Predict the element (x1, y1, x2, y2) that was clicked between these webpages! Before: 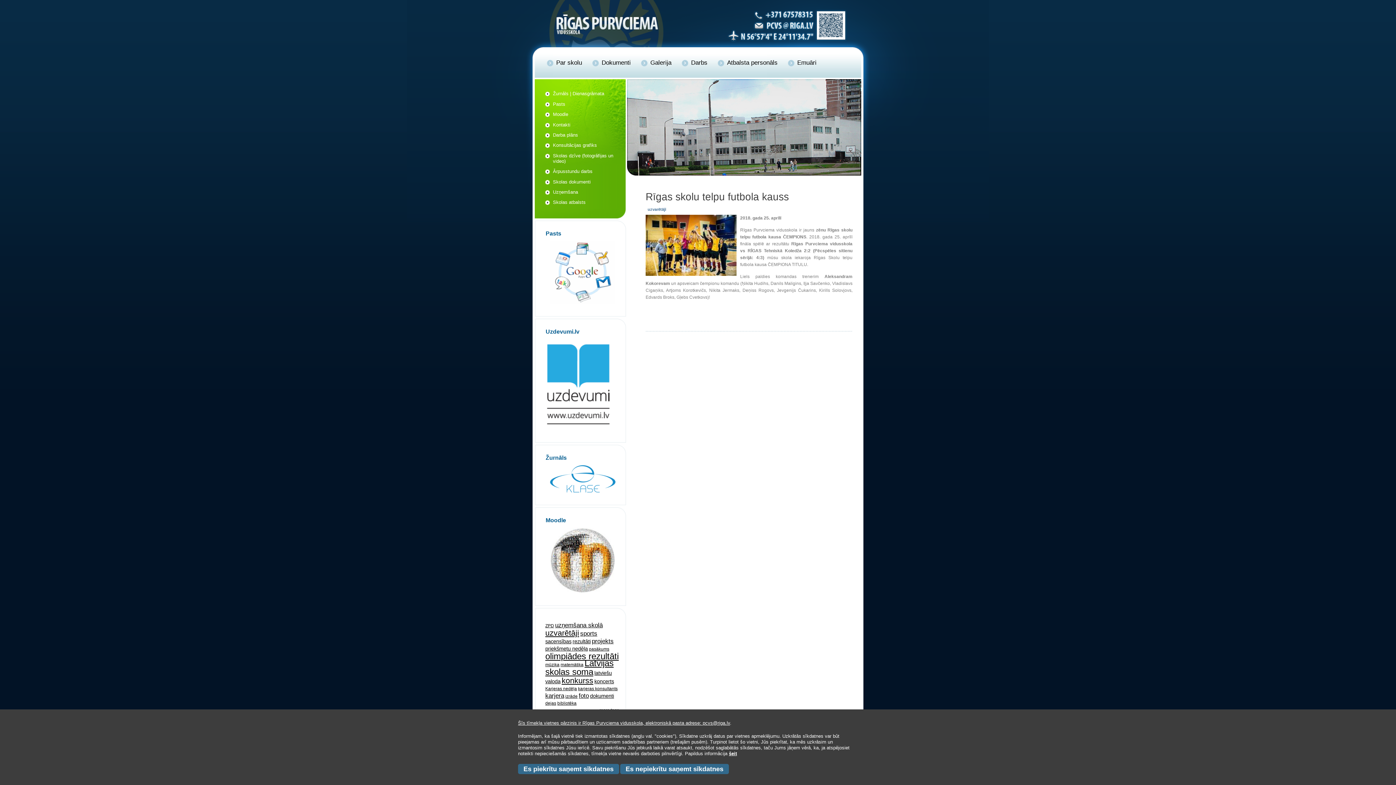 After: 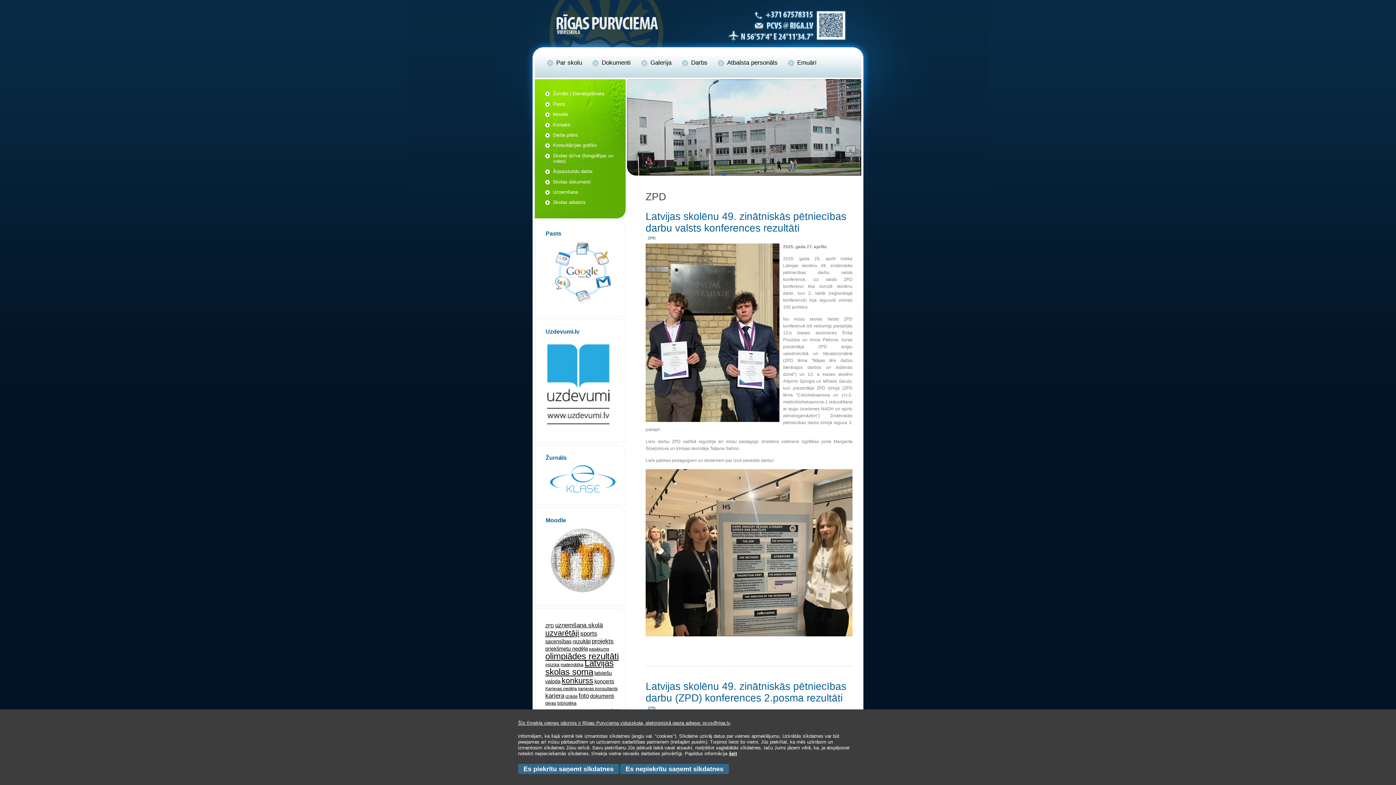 Action: bbox: (545, 623, 554, 628) label: ZPD